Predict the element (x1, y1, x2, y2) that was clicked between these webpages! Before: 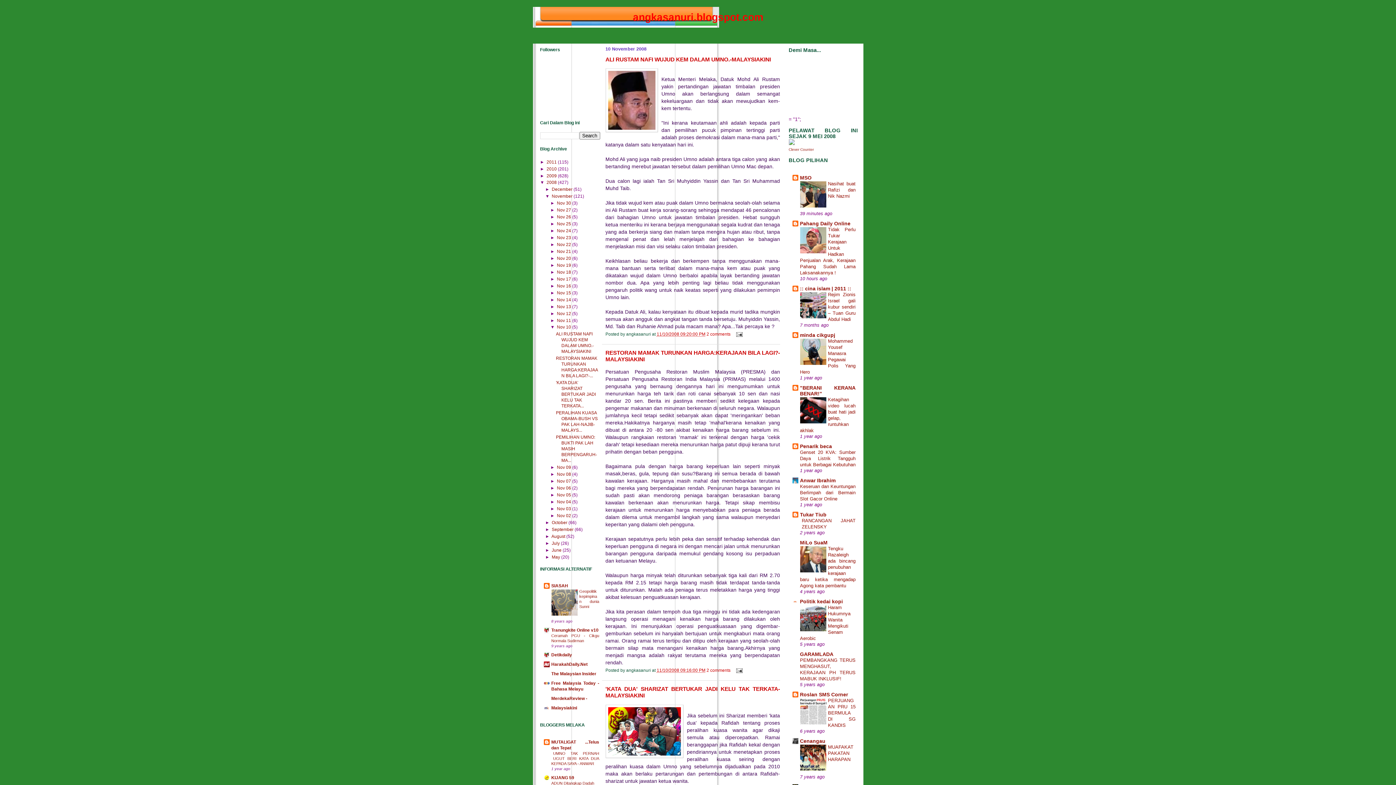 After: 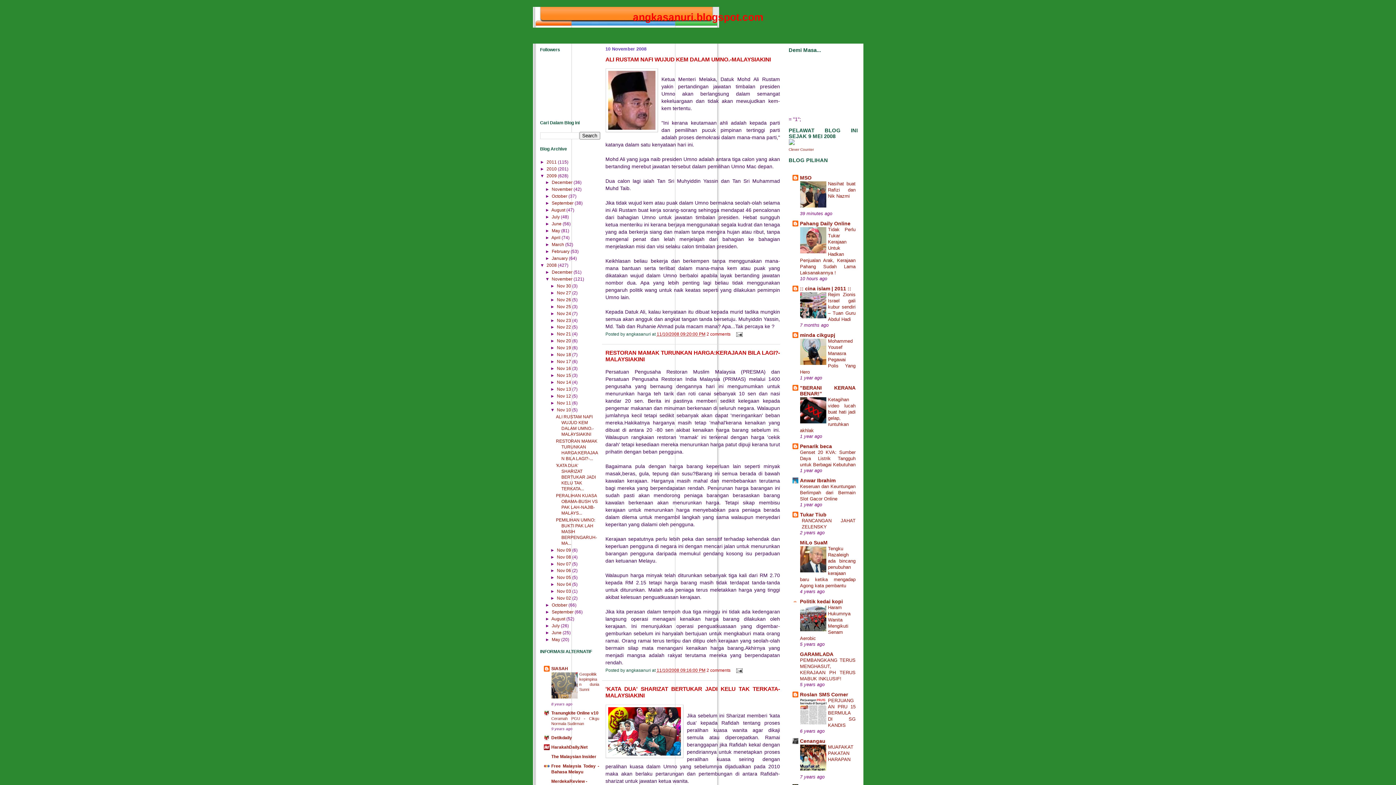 Action: bbox: (540, 173, 546, 178) label: ►  